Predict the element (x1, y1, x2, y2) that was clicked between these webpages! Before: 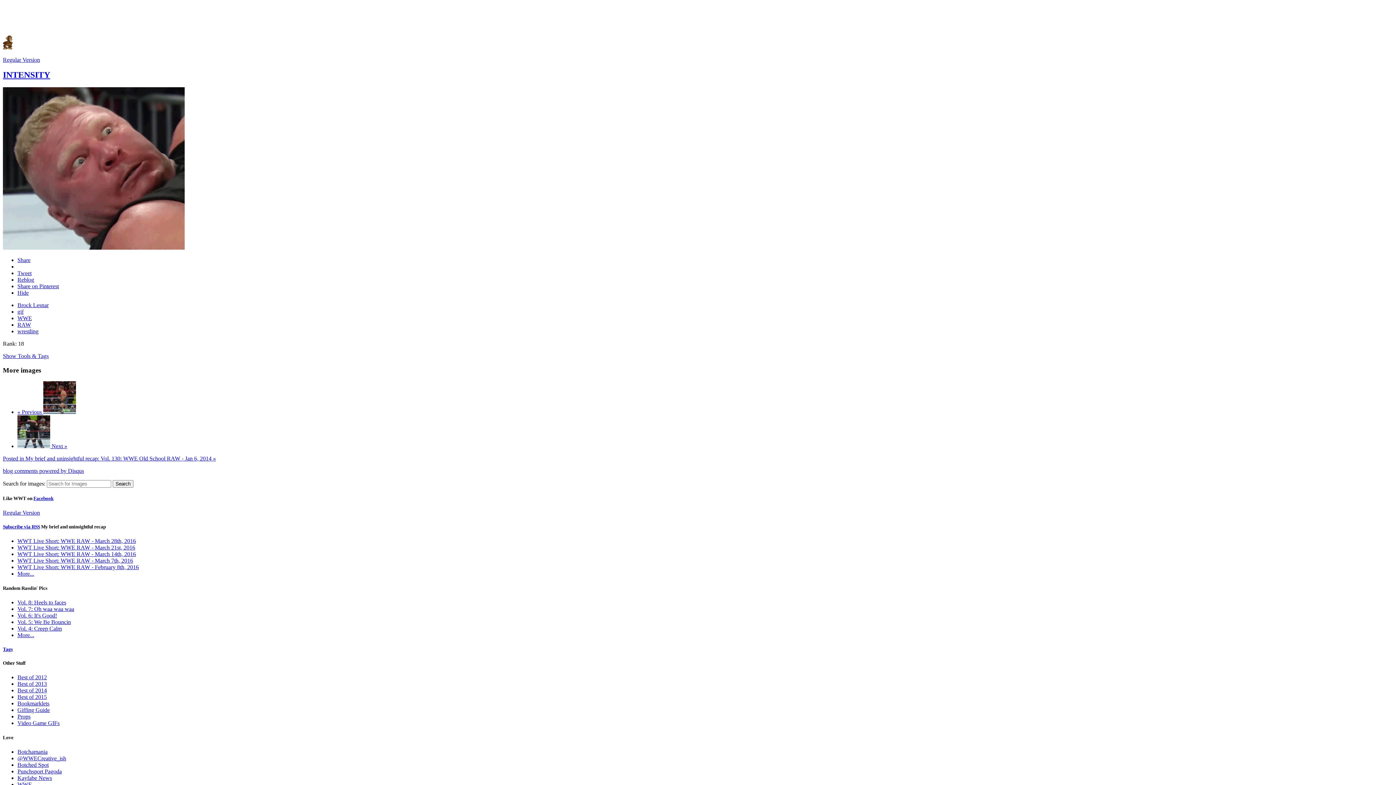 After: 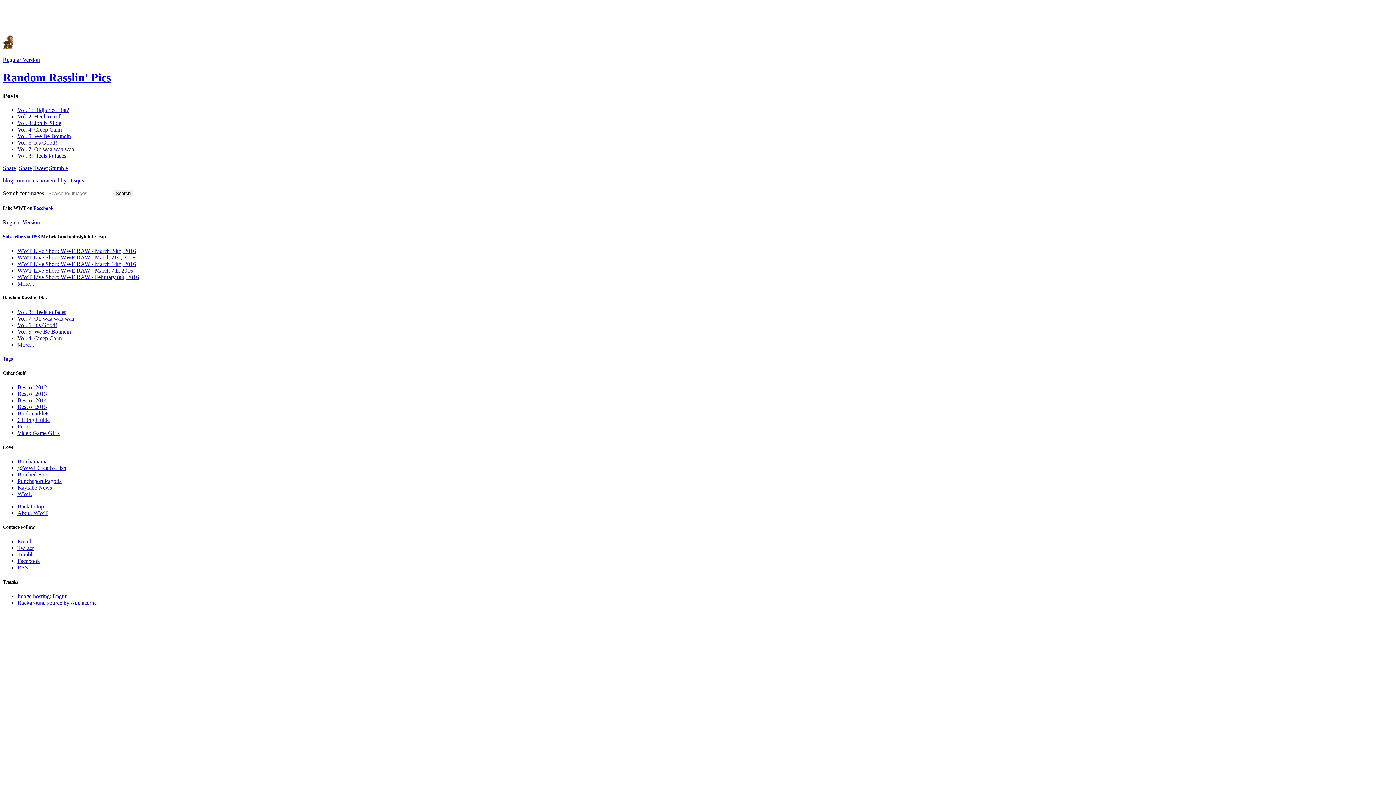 Action: bbox: (17, 632, 34, 638) label: More...